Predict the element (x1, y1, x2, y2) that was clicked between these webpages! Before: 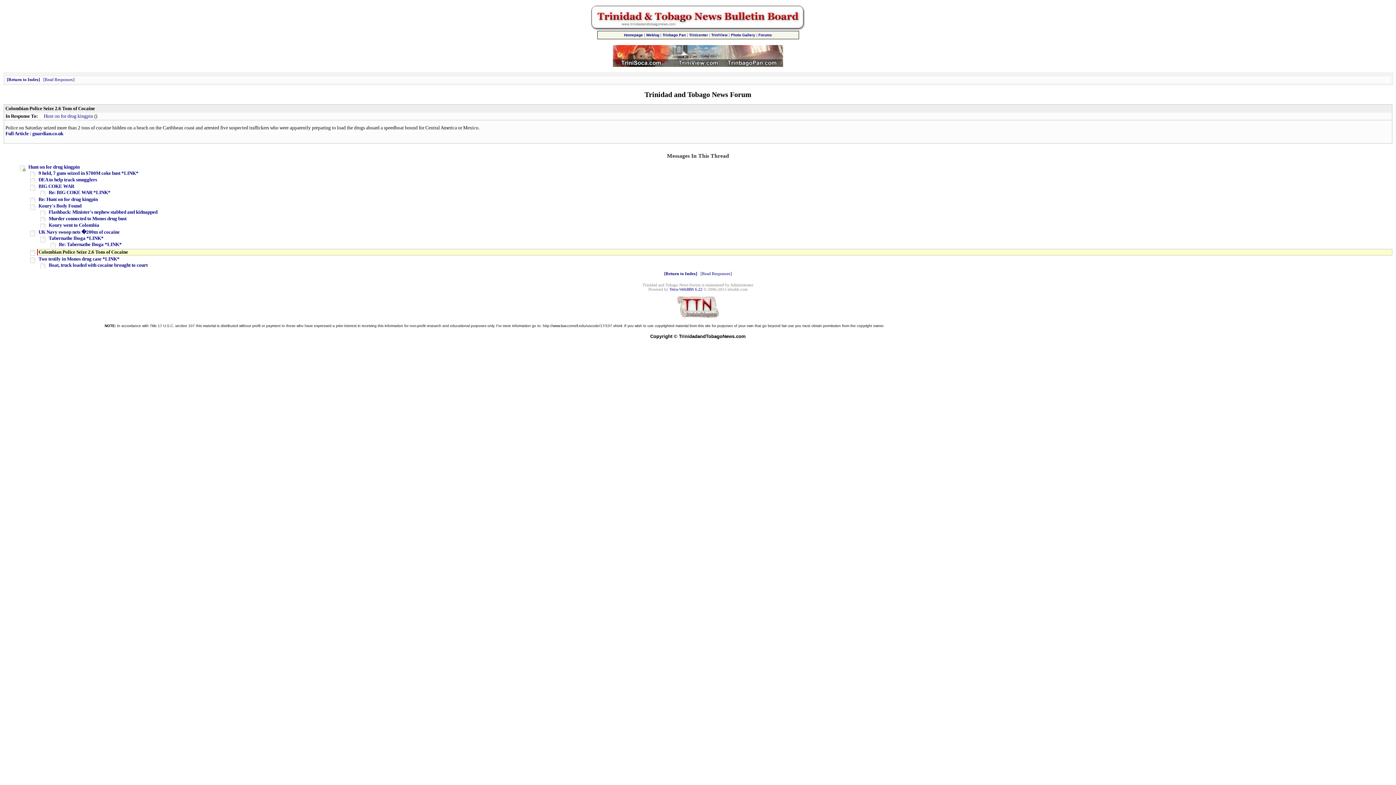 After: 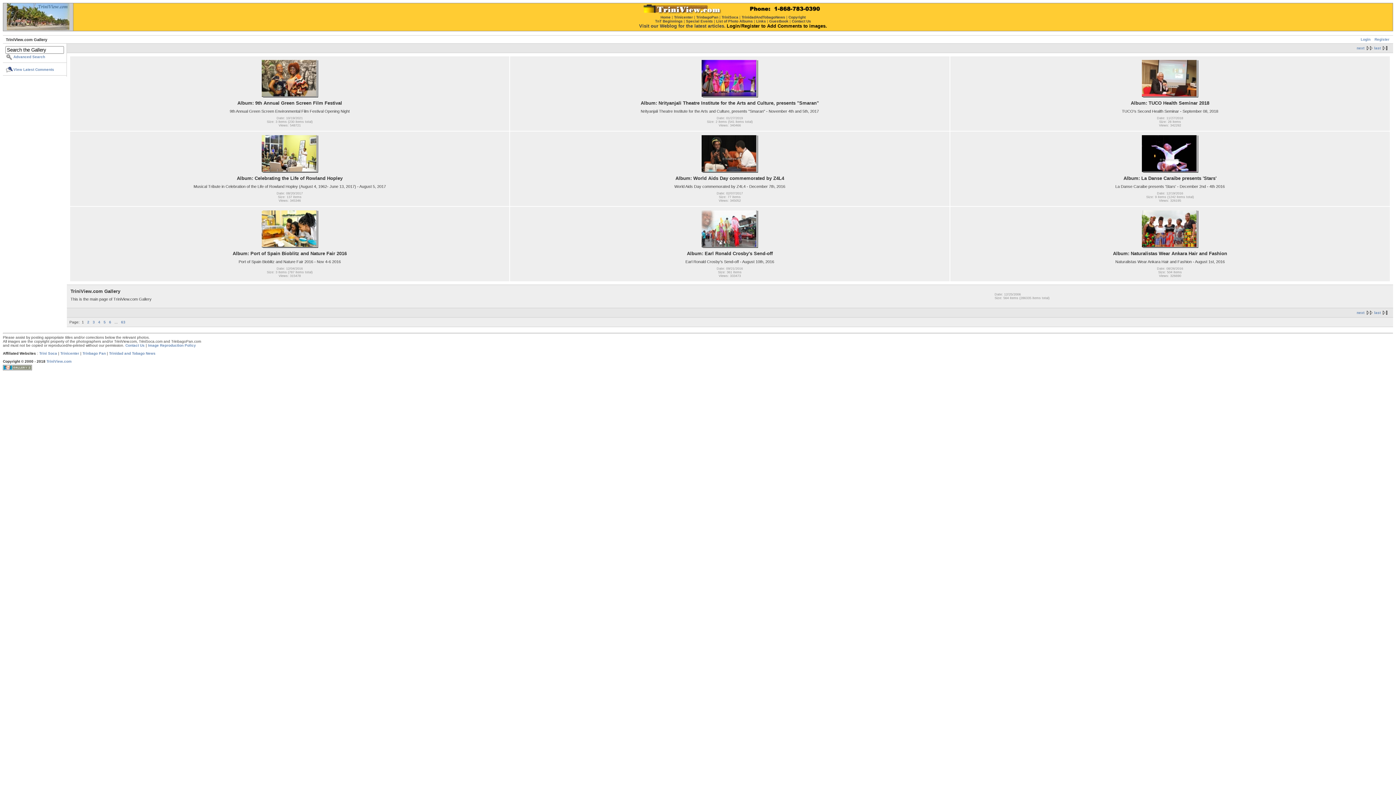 Action: label: Photo Gallery bbox: (731, 33, 755, 37)